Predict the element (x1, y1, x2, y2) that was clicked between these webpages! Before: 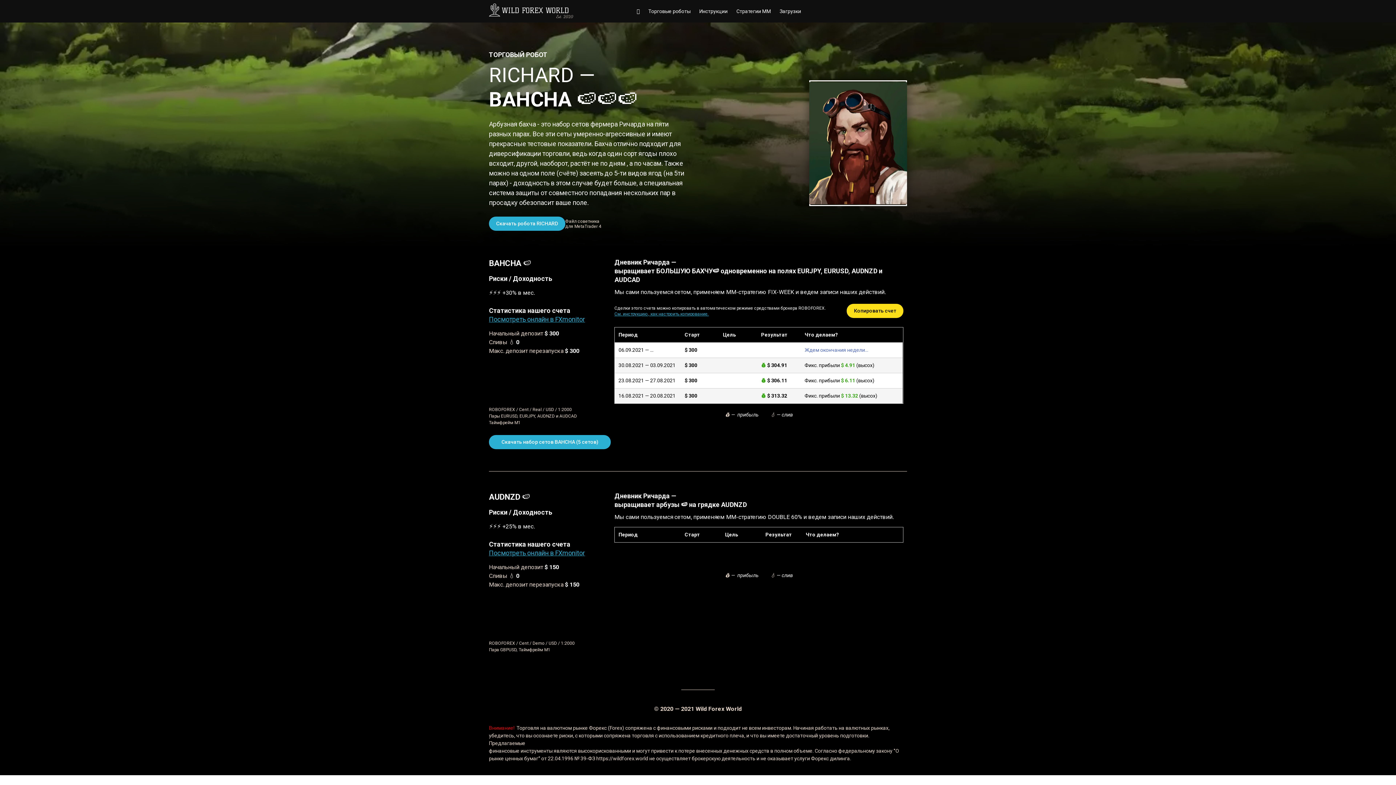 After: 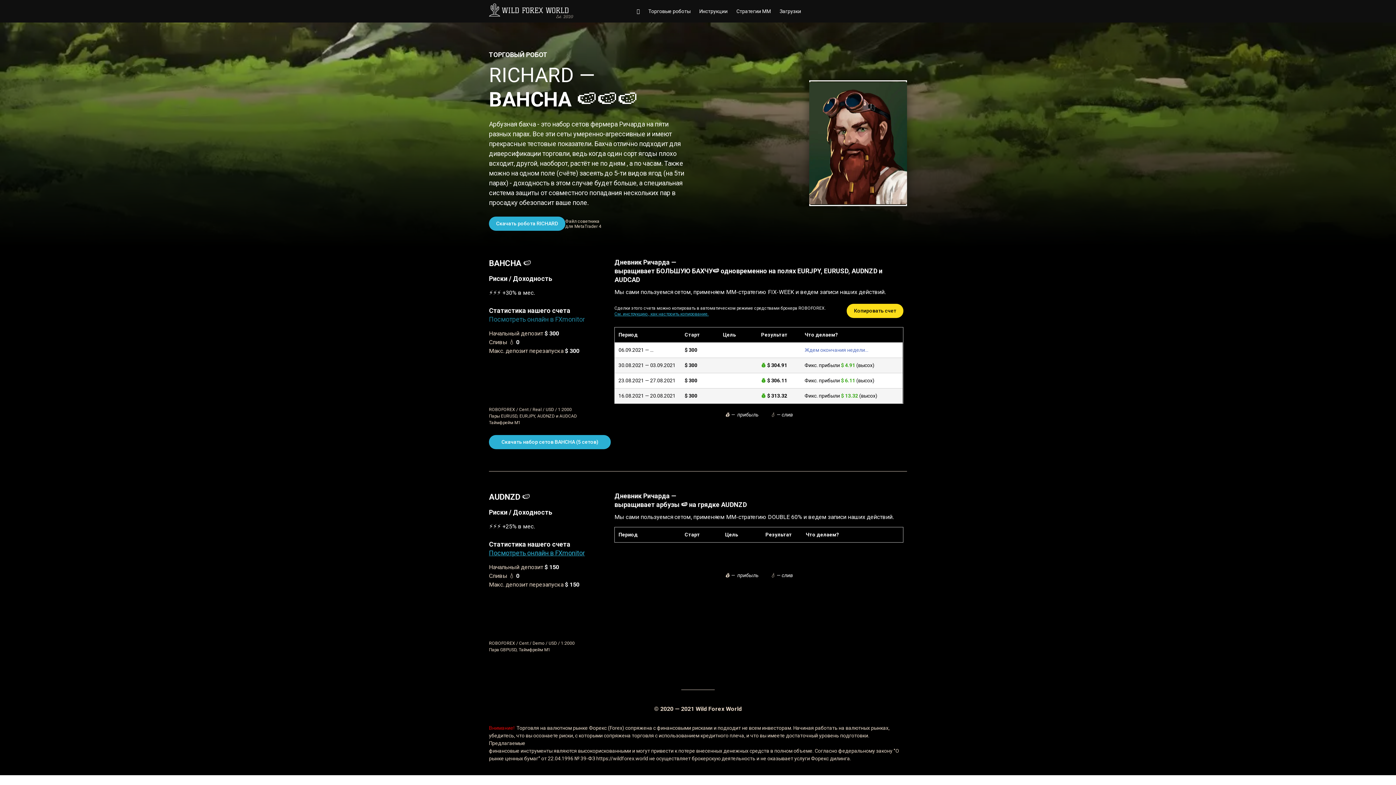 Action: label: Посмотреть онлайн в FXmonitor bbox: (489, 315, 585, 323)